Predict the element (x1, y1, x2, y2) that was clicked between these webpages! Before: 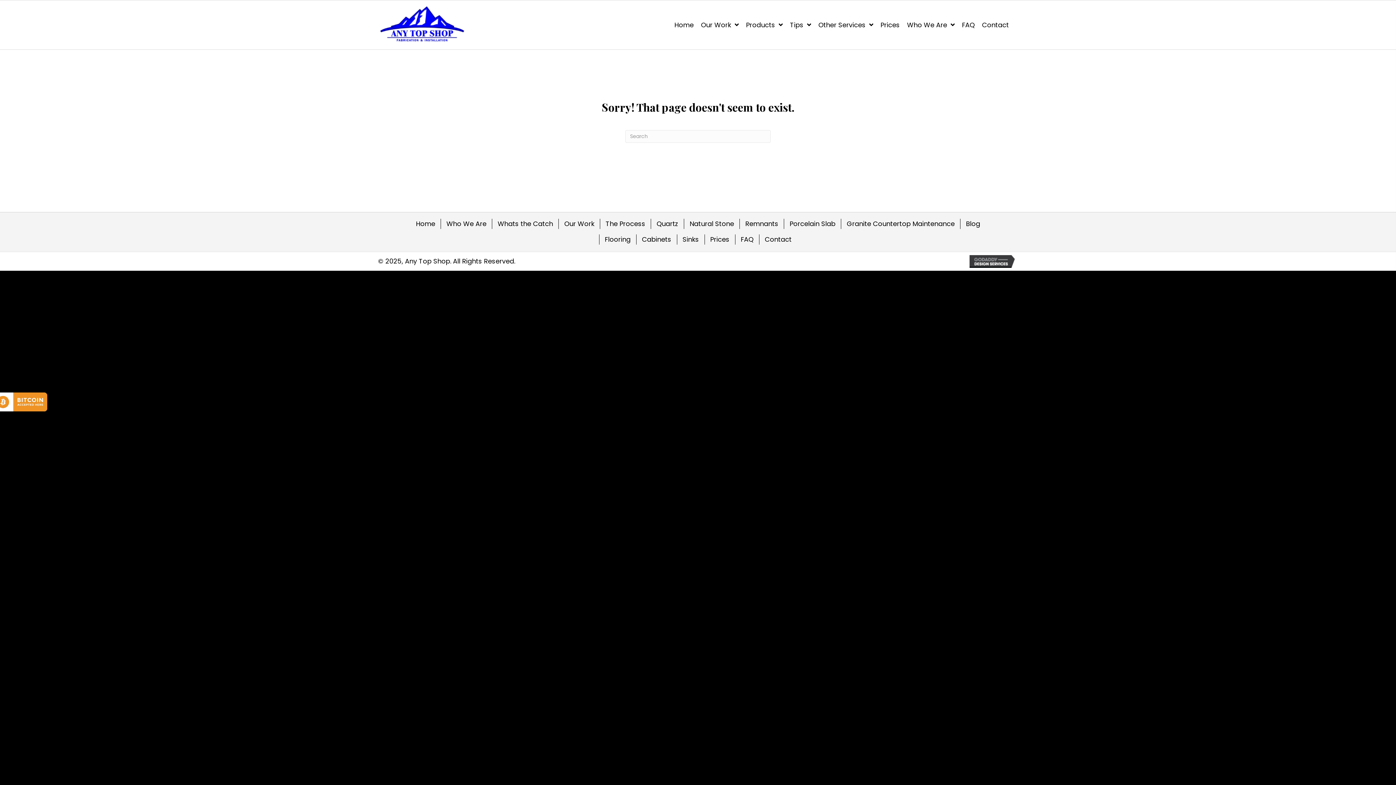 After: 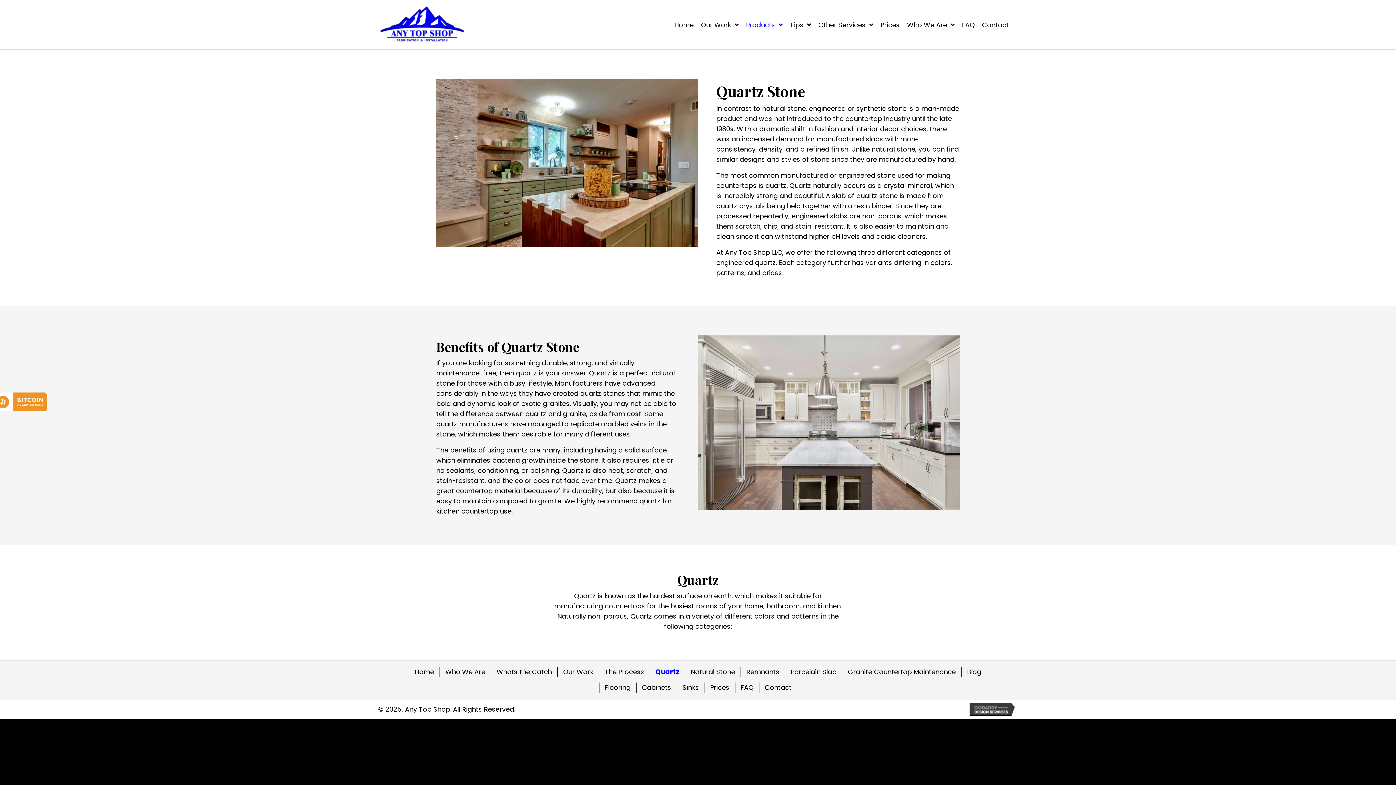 Action: label: Quartz bbox: (651, 218, 684, 229)